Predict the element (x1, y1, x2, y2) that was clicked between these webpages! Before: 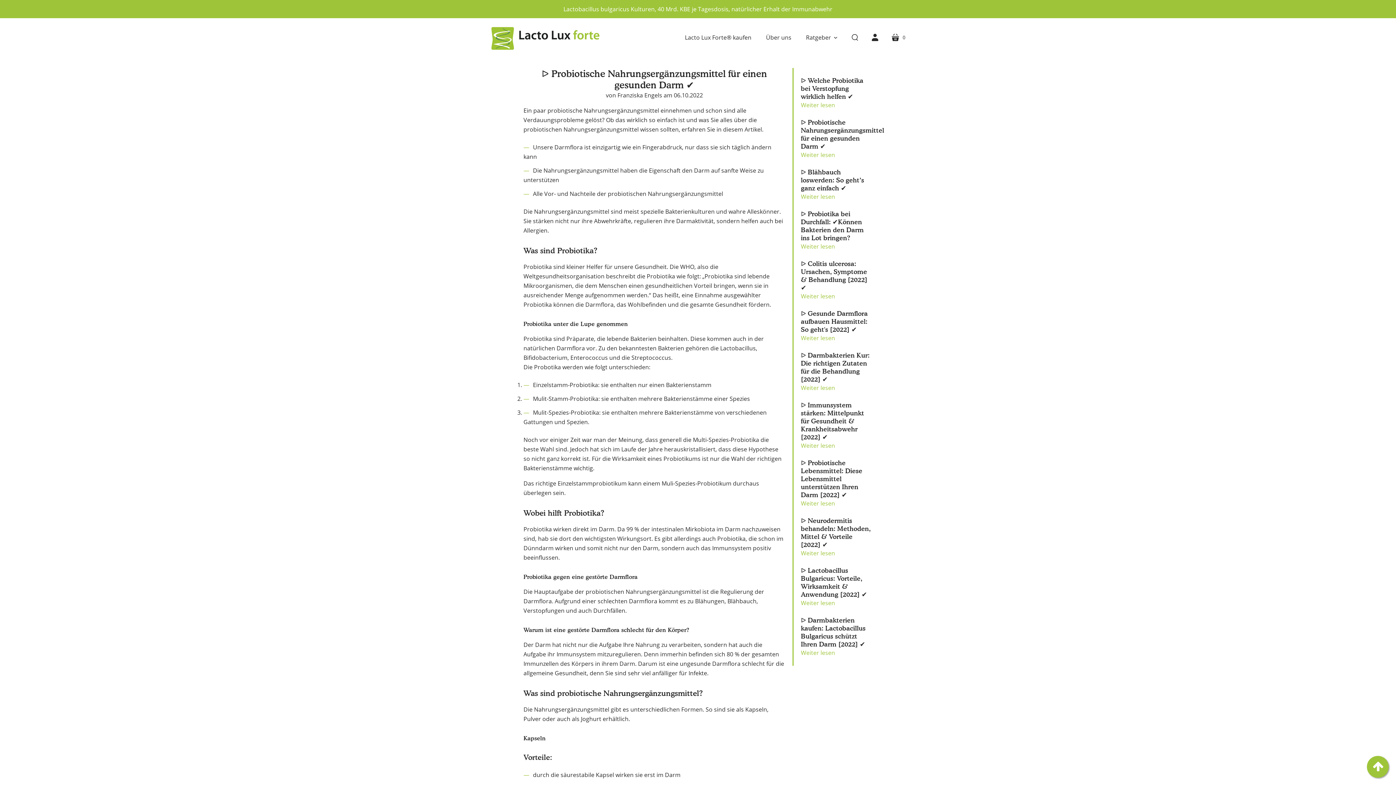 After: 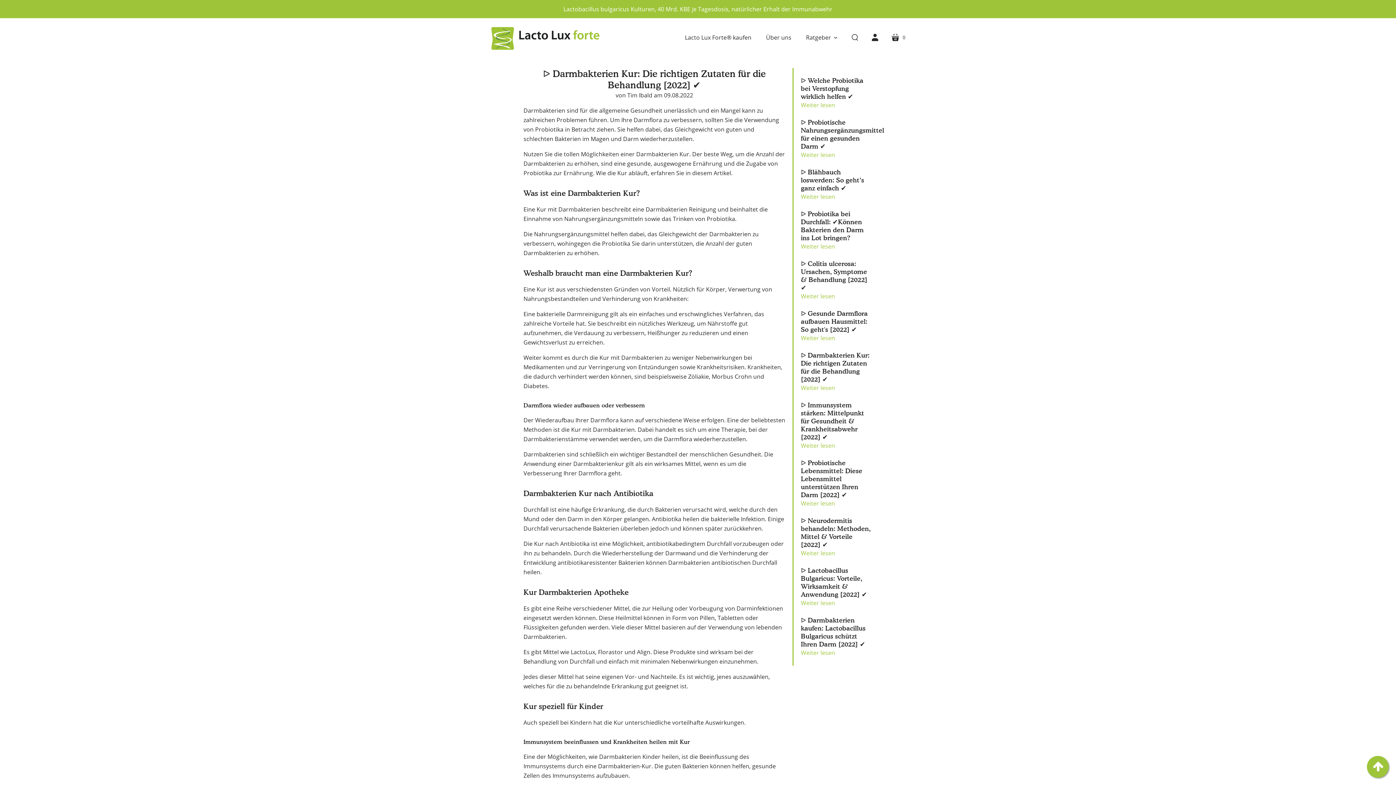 Action: label: Read more: ᐅ Darmbakterien Kur: Die richtigen Zutaten für die Behandlung [2022] ✔️ bbox: (801, 383, 835, 391)